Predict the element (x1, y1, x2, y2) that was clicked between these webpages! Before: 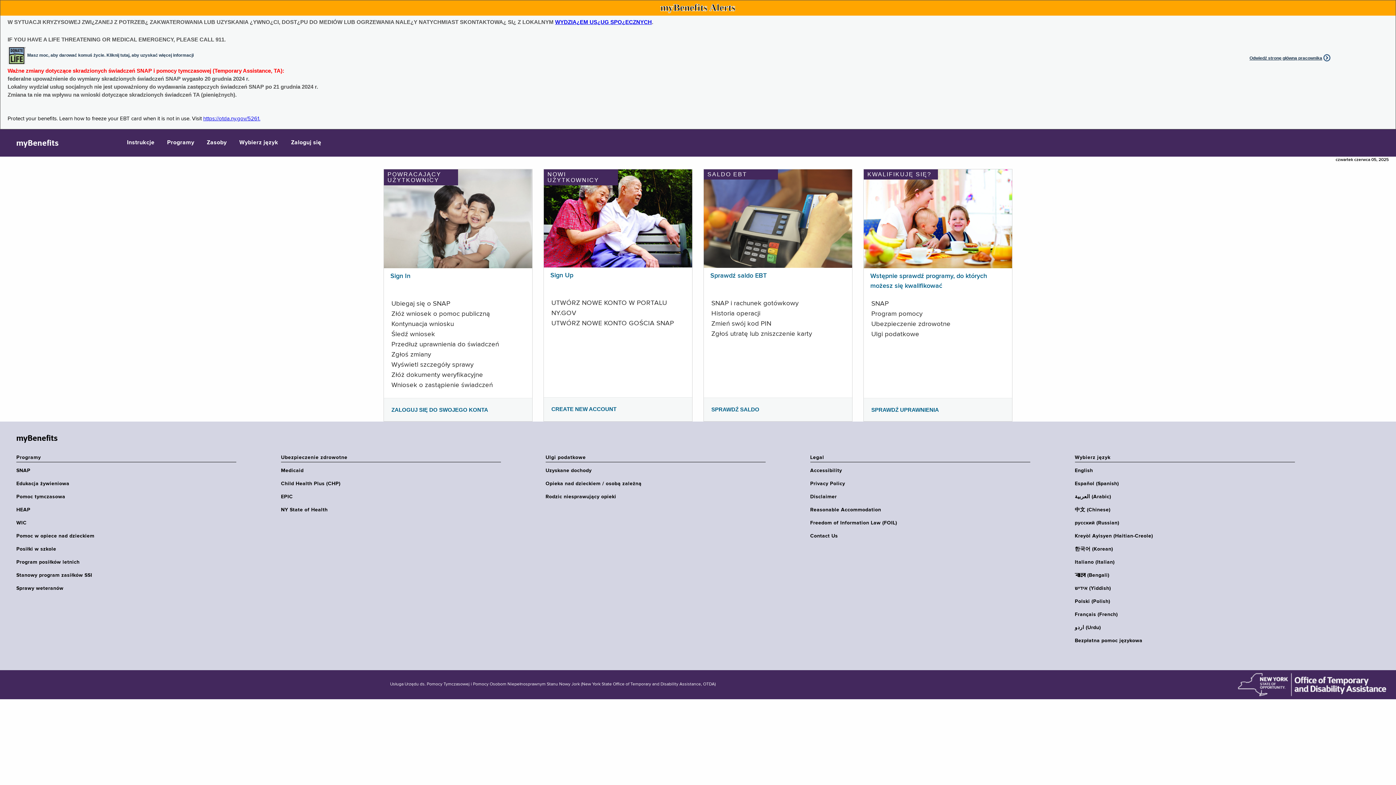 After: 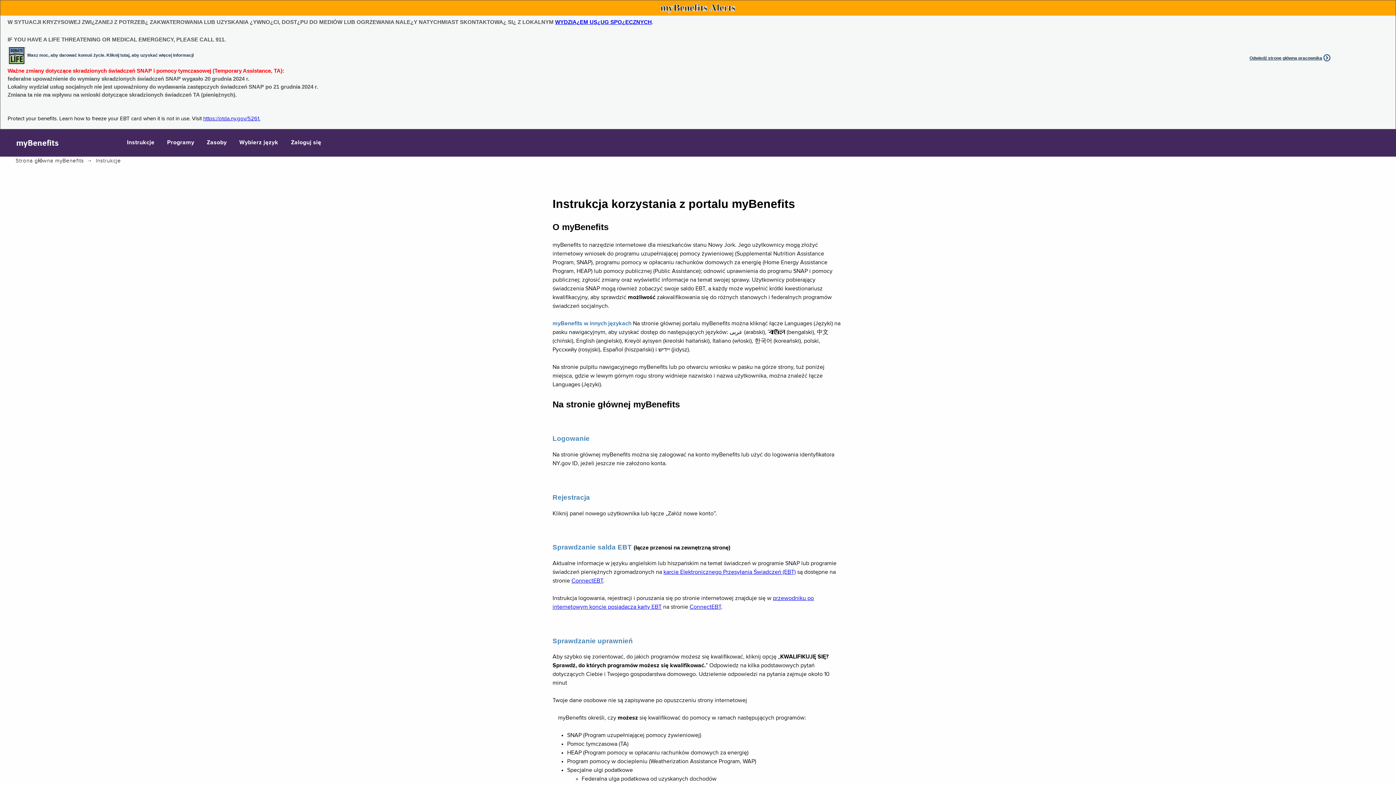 Action: label: Instrukcje bbox: (121, 129, 160, 156)